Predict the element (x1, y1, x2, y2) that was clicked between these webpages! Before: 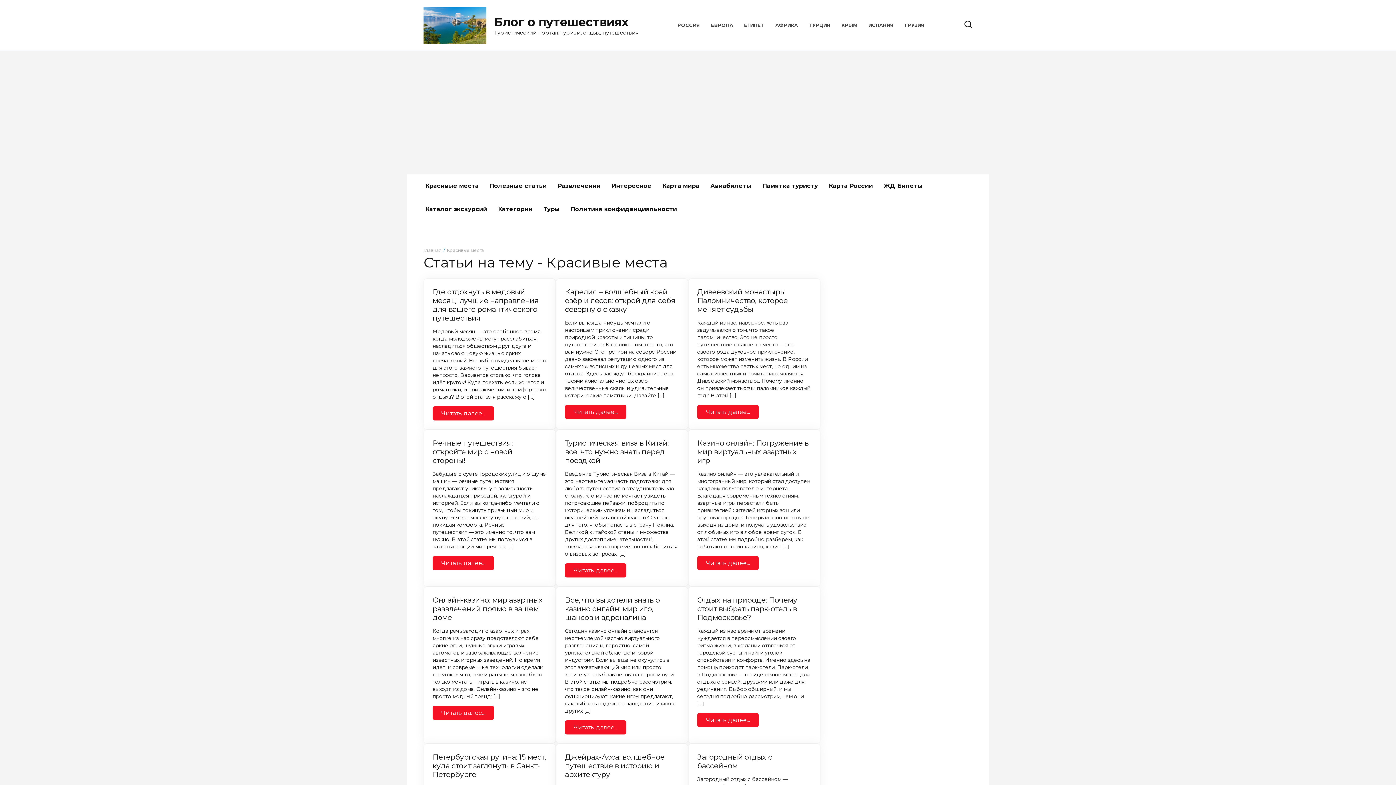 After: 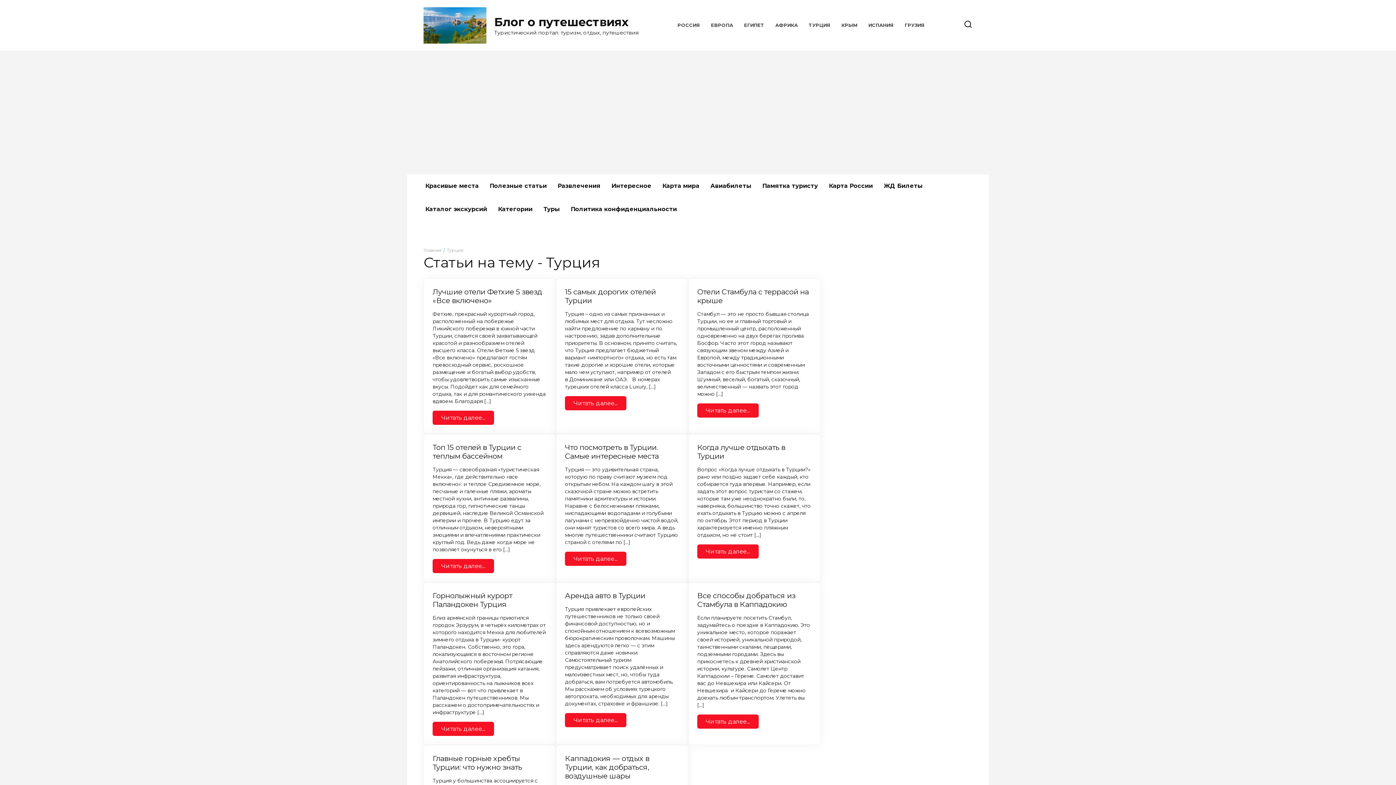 Action: bbox: (808, 22, 830, 28) label: ТУРЦИЯ